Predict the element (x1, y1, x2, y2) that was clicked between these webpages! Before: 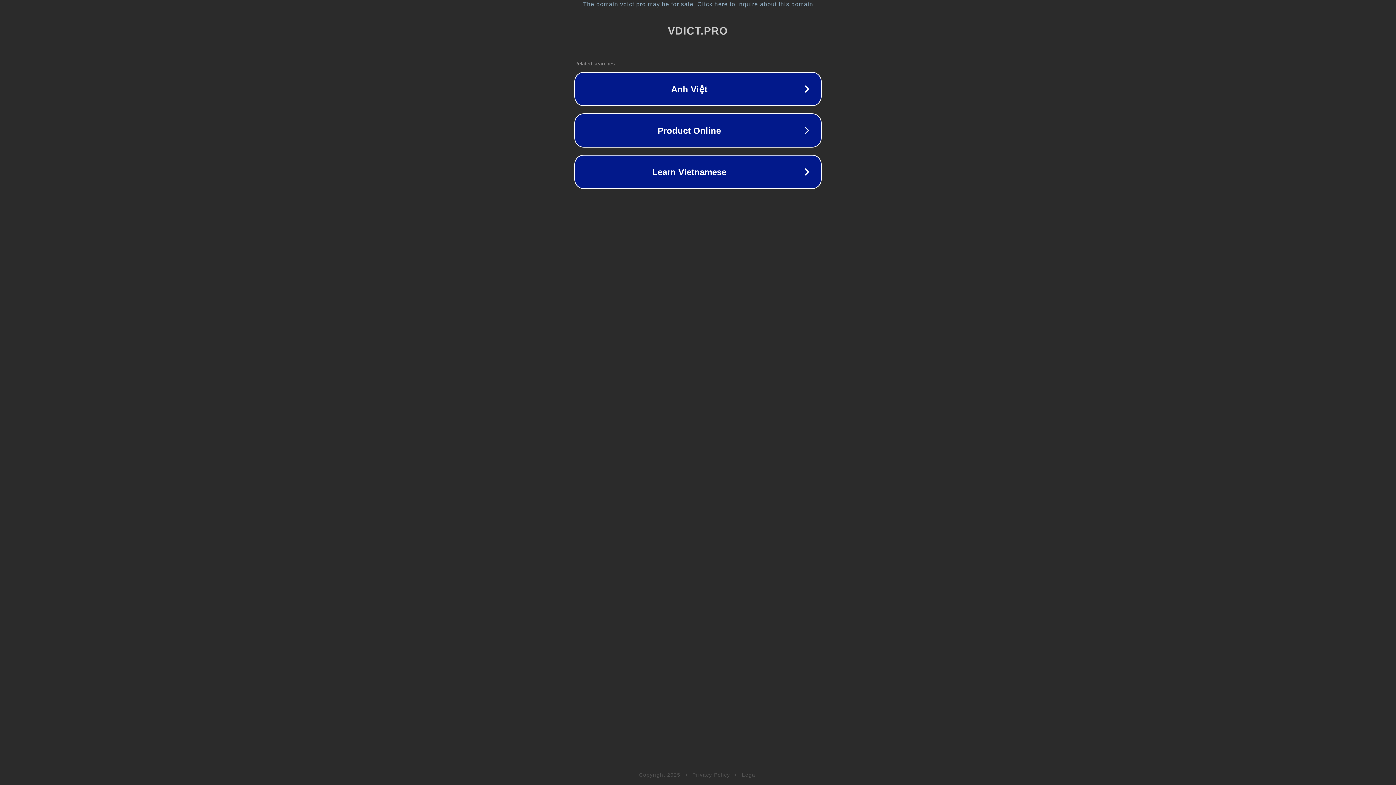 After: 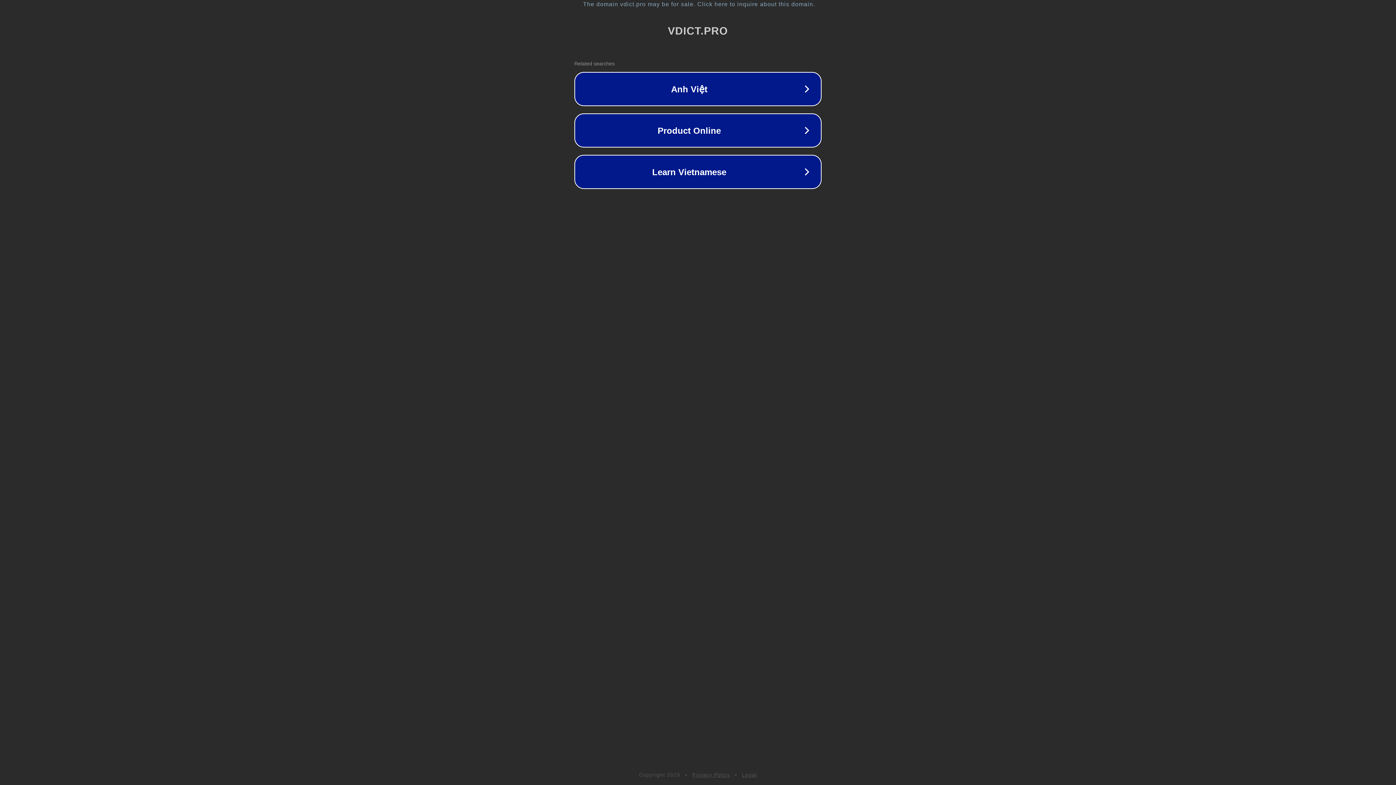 Action: label: Privacy Policy bbox: (692, 772, 730, 778)